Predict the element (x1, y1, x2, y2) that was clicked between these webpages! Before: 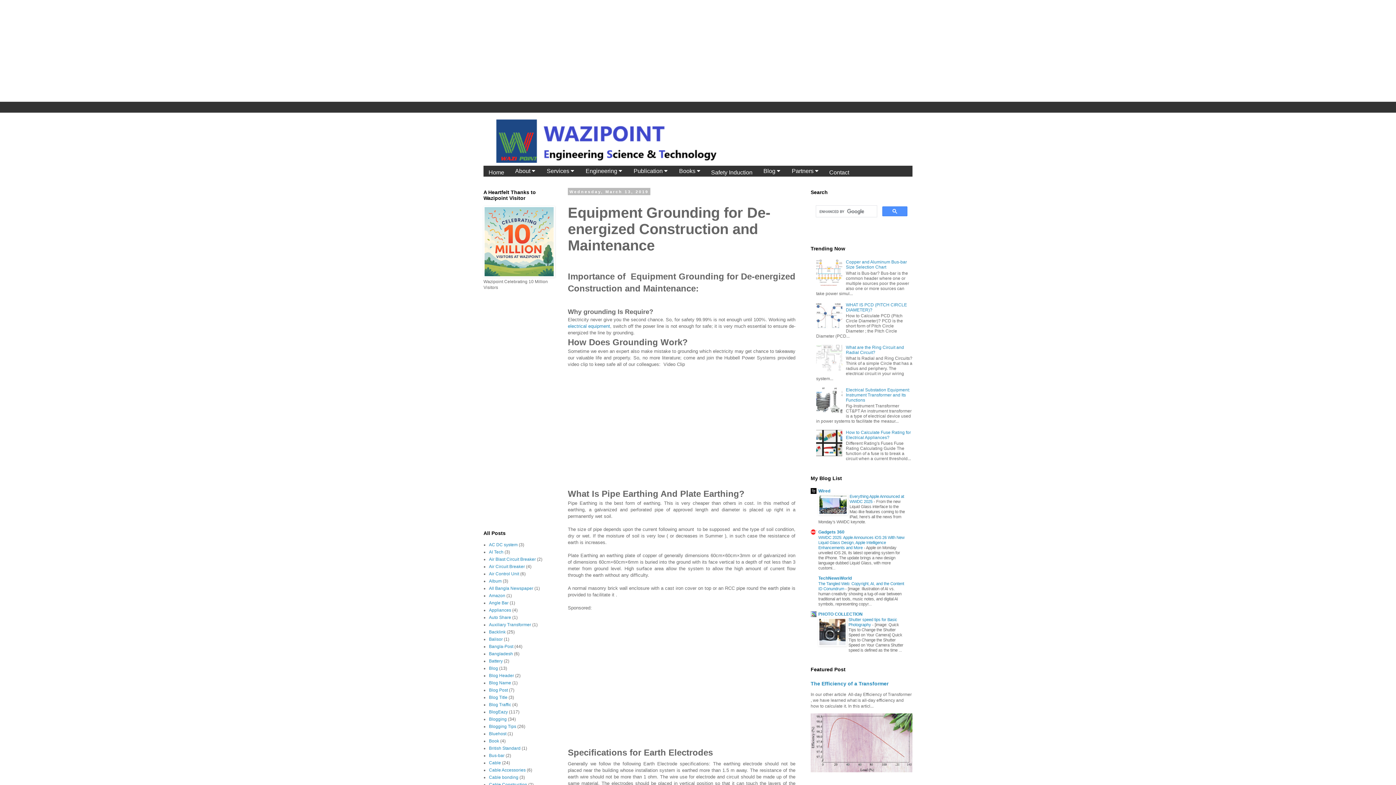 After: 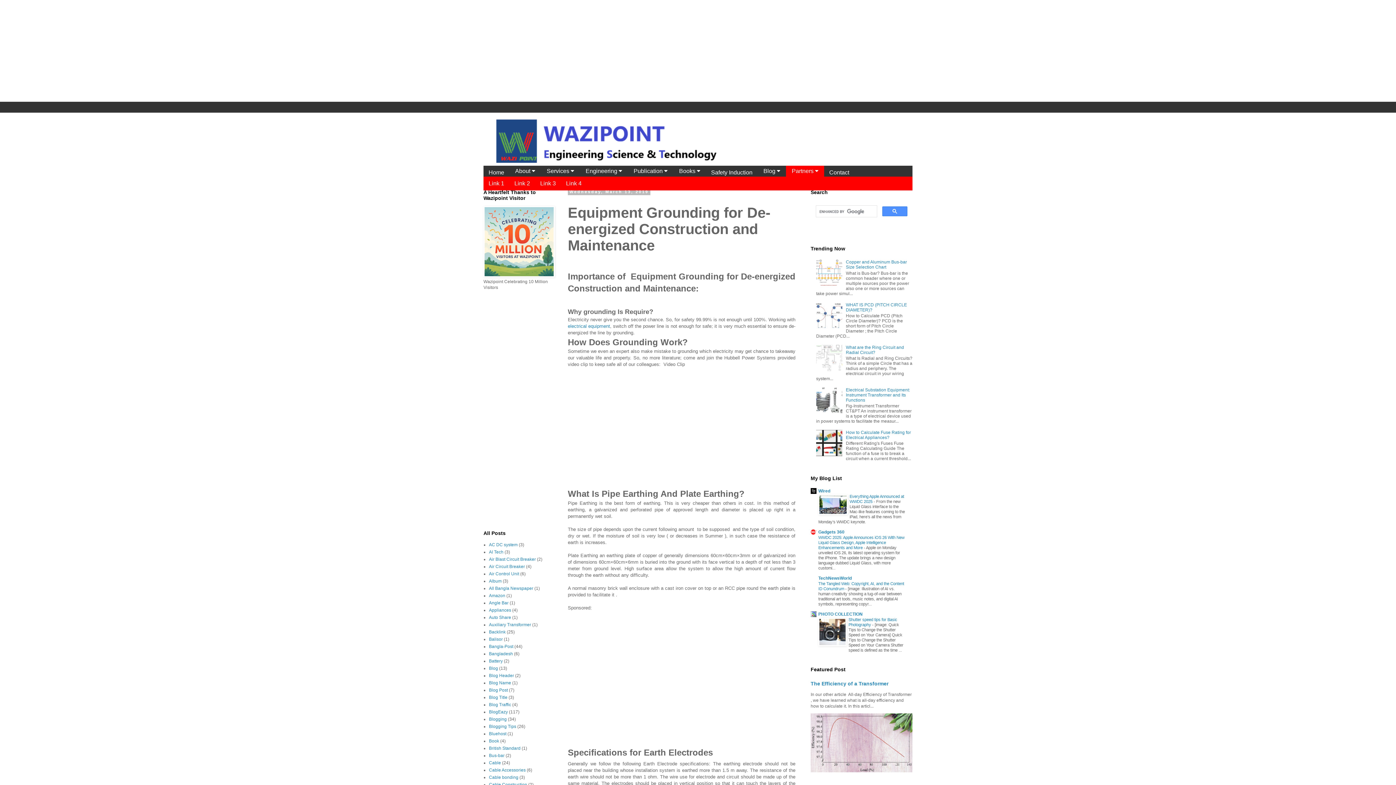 Action: bbox: (786, 165, 824, 176) label: Partners 